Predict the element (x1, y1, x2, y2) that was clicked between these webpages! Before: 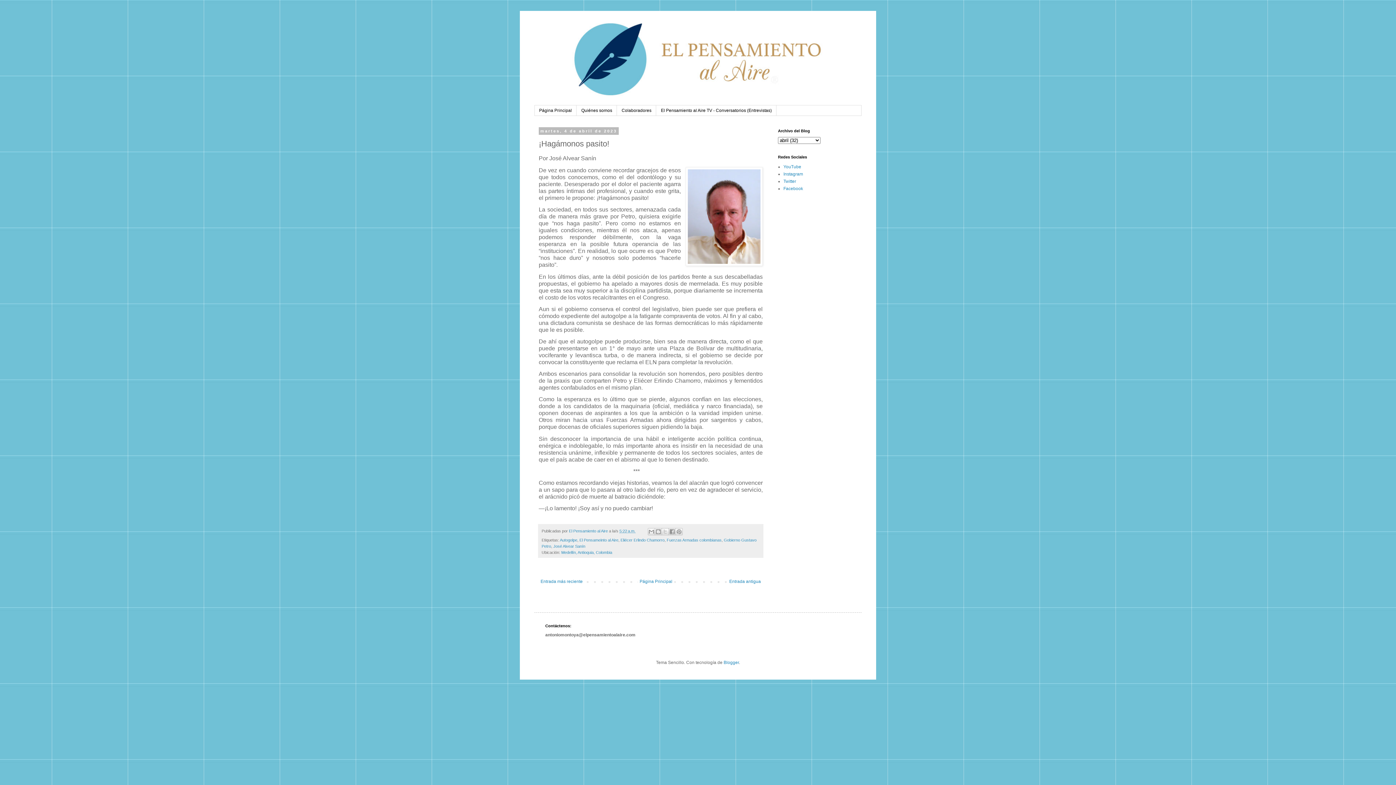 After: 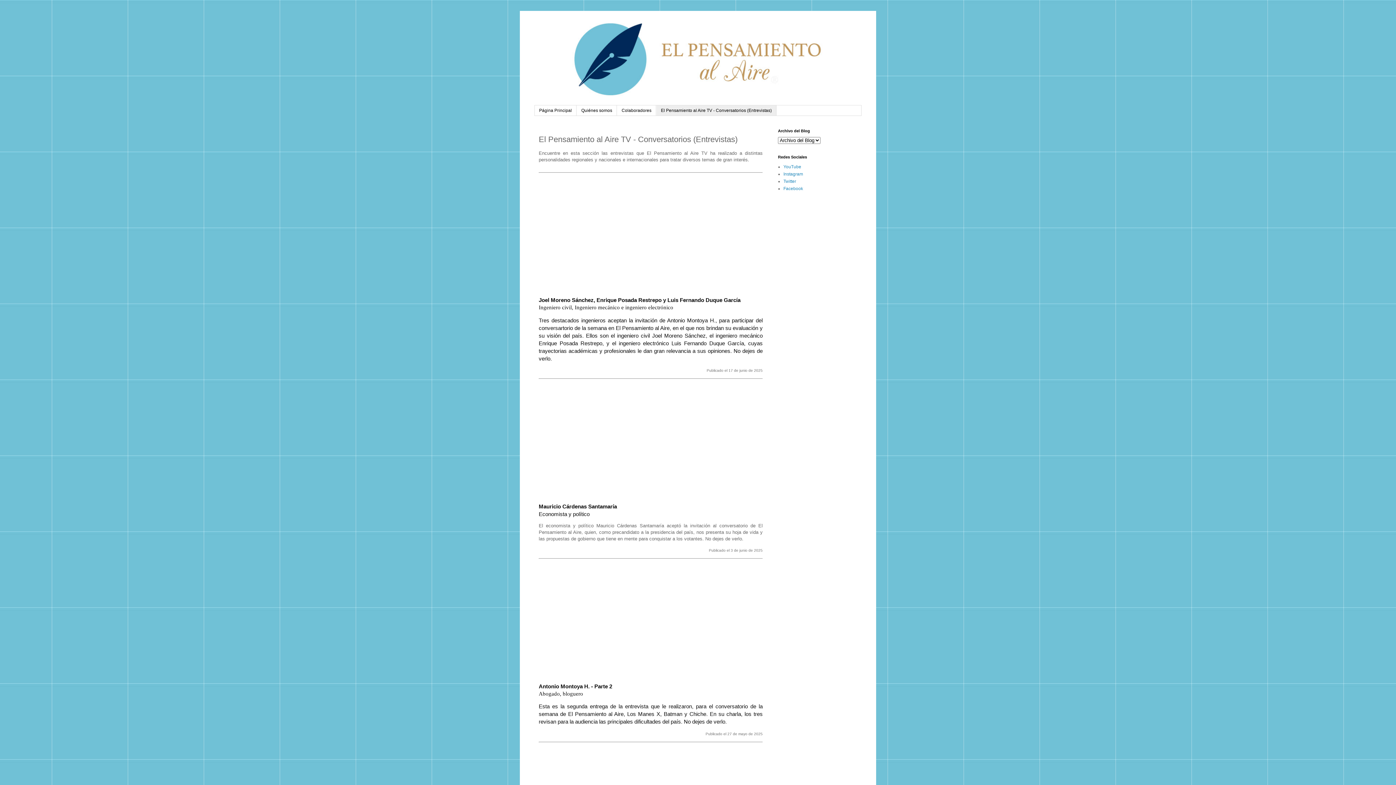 Action: bbox: (656, 105, 776, 115) label: El Pensamiento al Aire TV - Conversatorios (Entrevistas)